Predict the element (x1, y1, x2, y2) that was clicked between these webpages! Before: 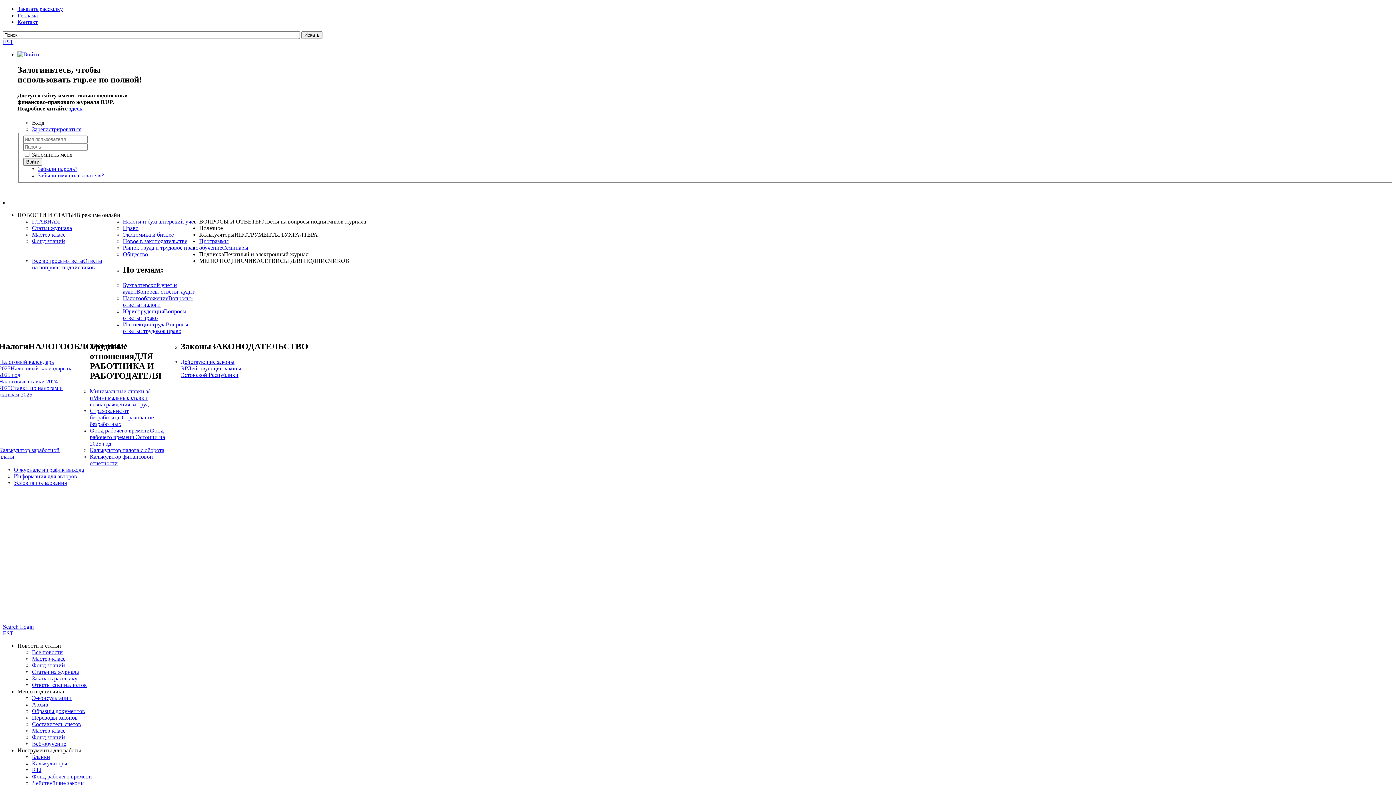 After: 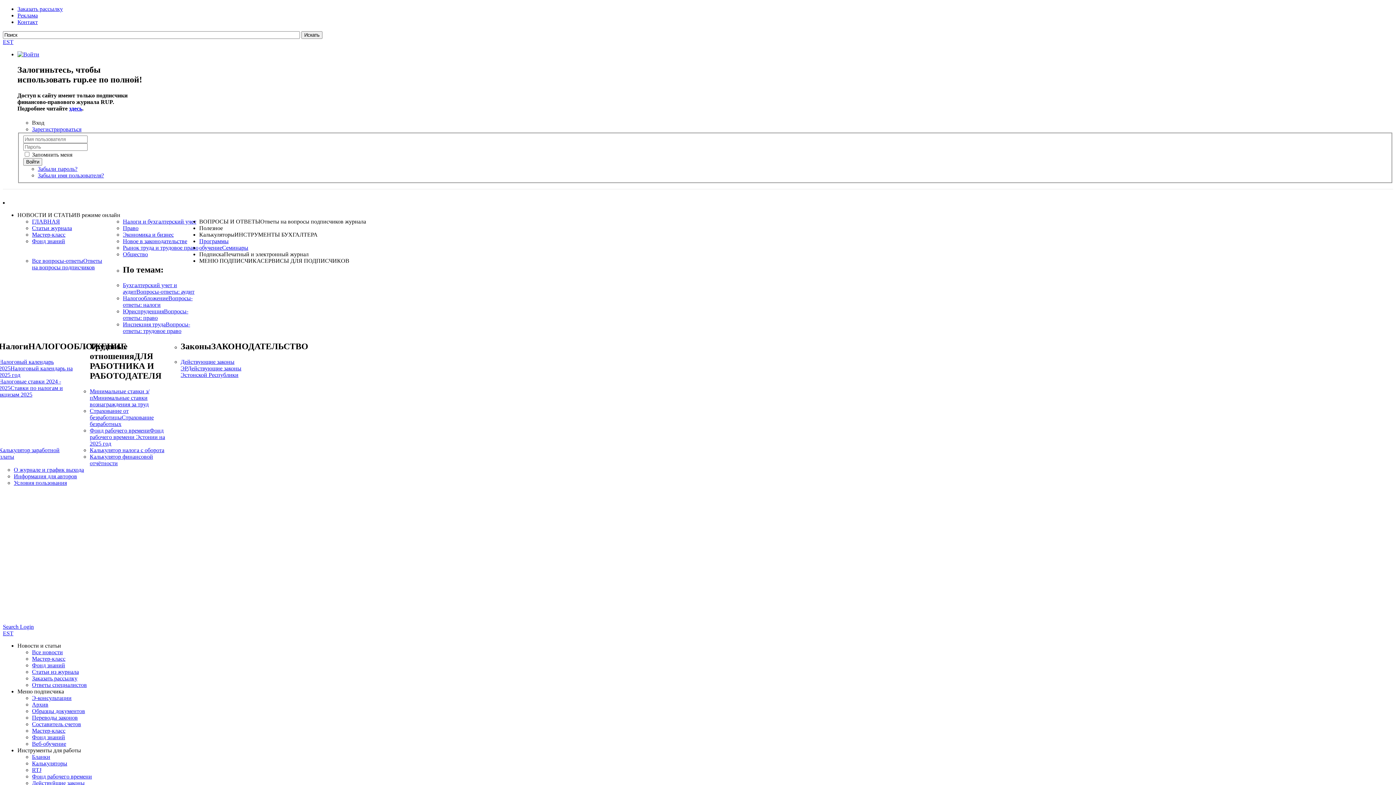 Action: label: Фонд рабочего времени bbox: (32, 773, 92, 779)